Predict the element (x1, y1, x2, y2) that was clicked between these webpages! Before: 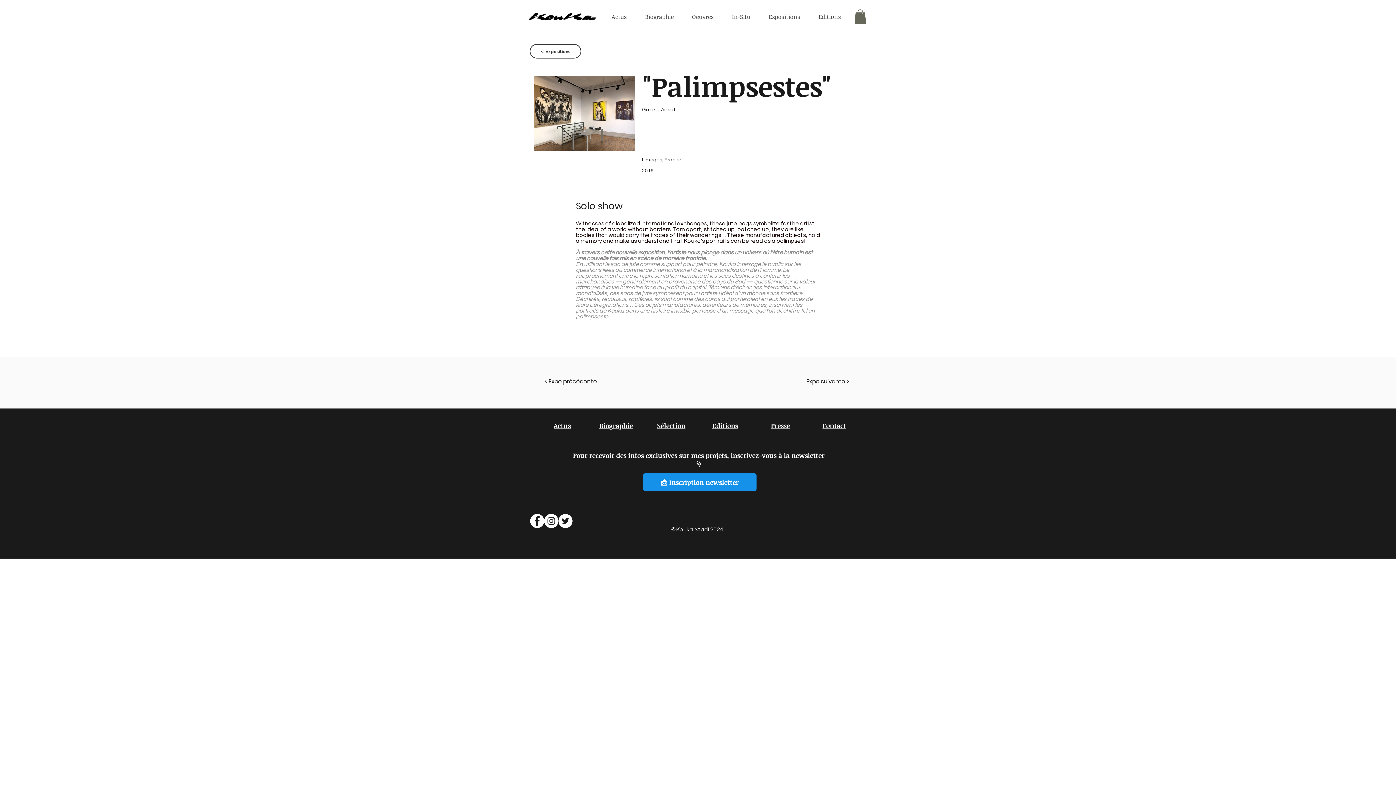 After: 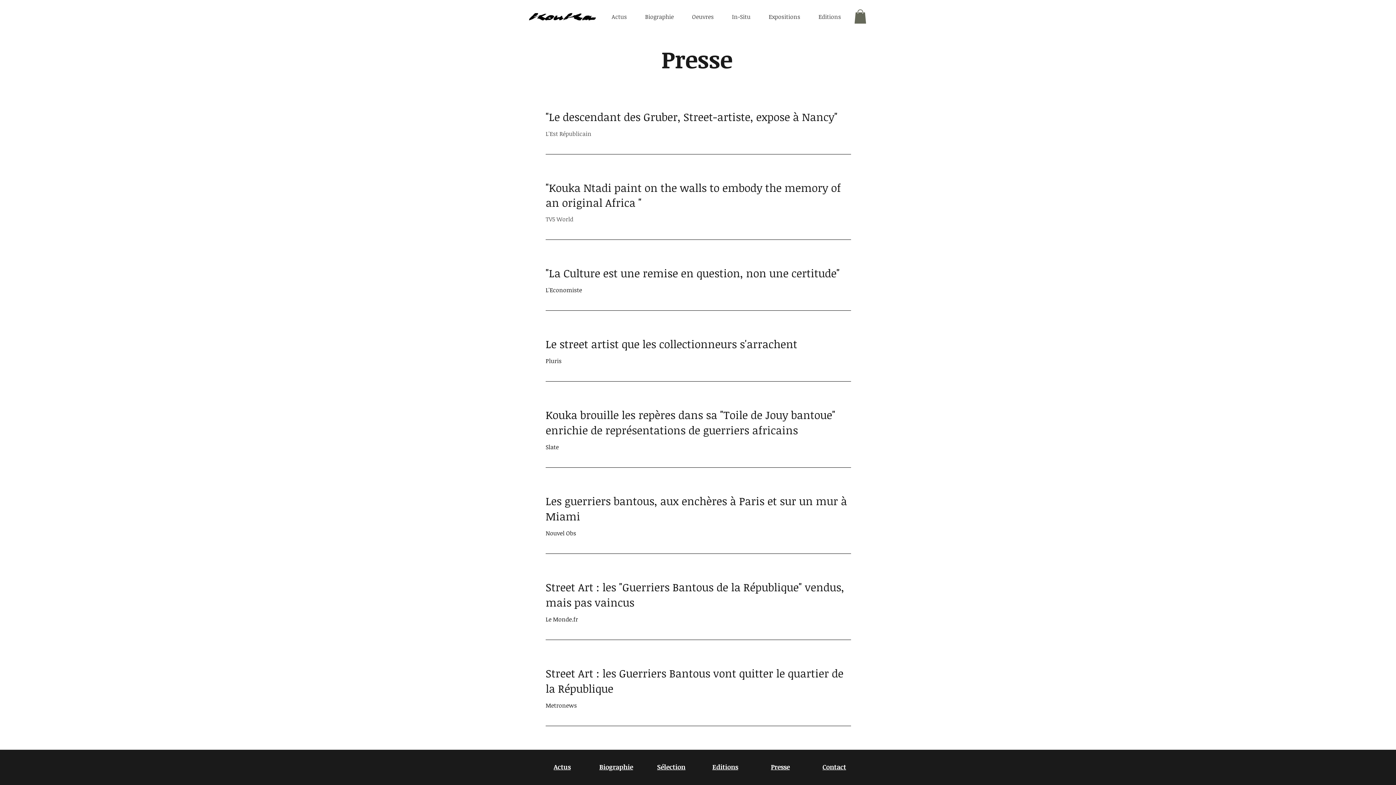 Action: bbox: (771, 421, 790, 430) label: Presse